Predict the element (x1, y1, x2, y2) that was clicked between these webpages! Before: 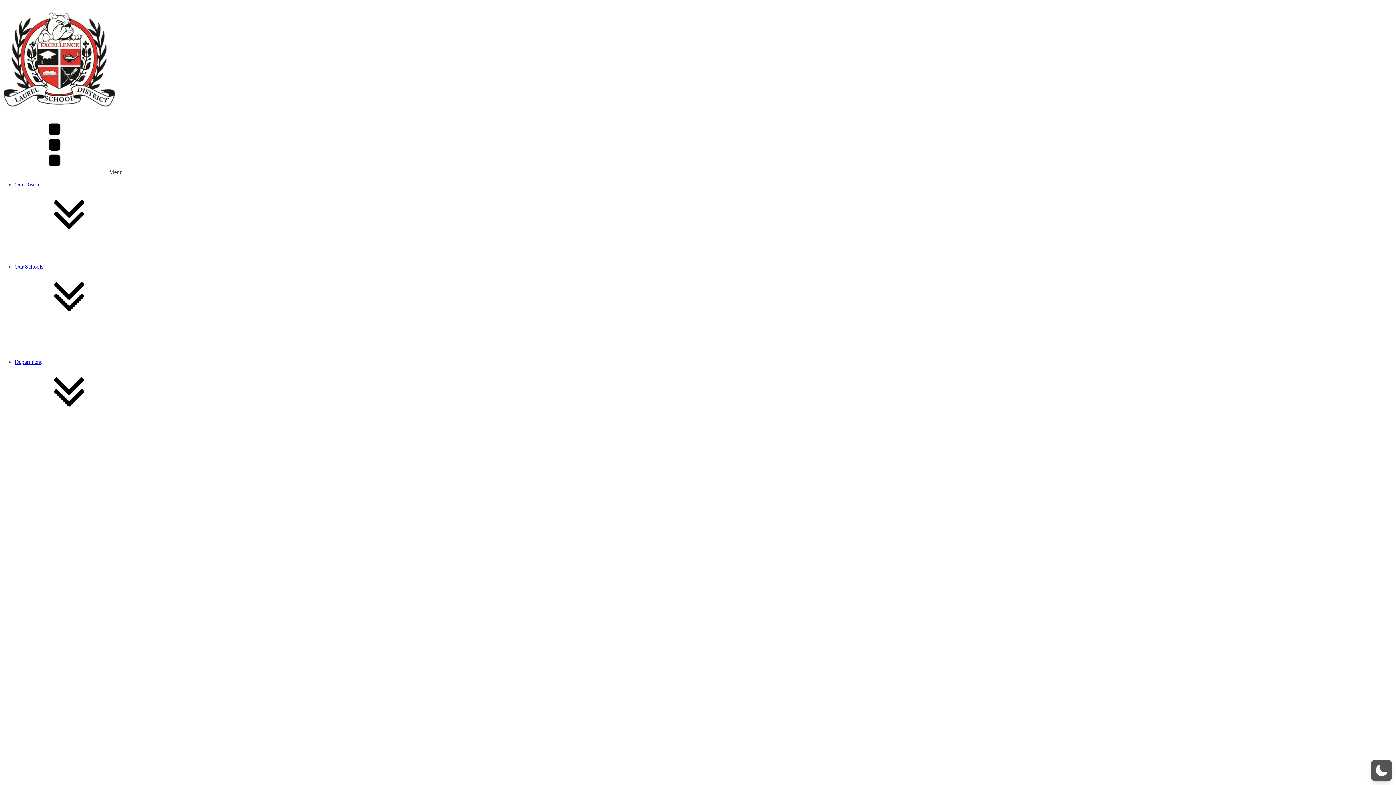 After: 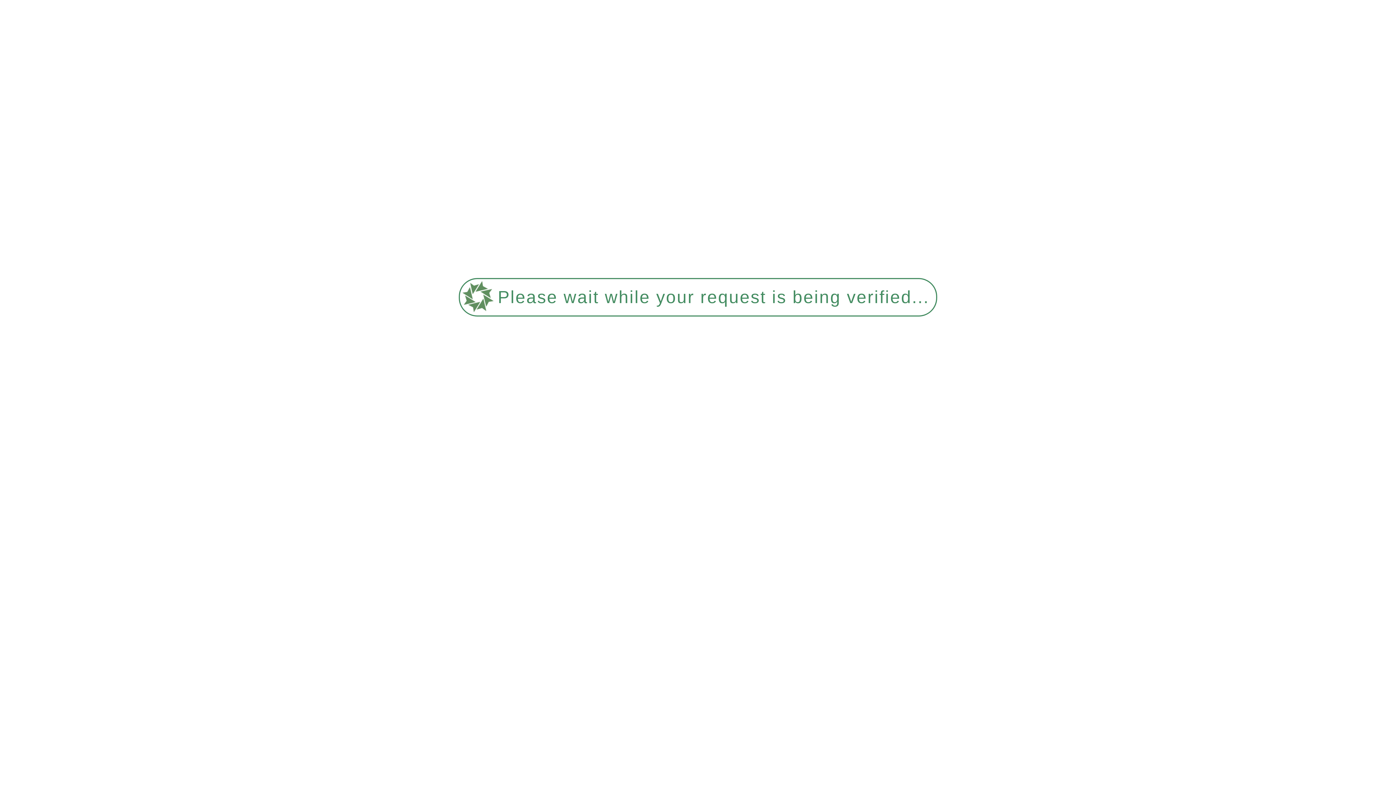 Action: bbox: (43, 569, 92, 576) label: Opportunity Funding